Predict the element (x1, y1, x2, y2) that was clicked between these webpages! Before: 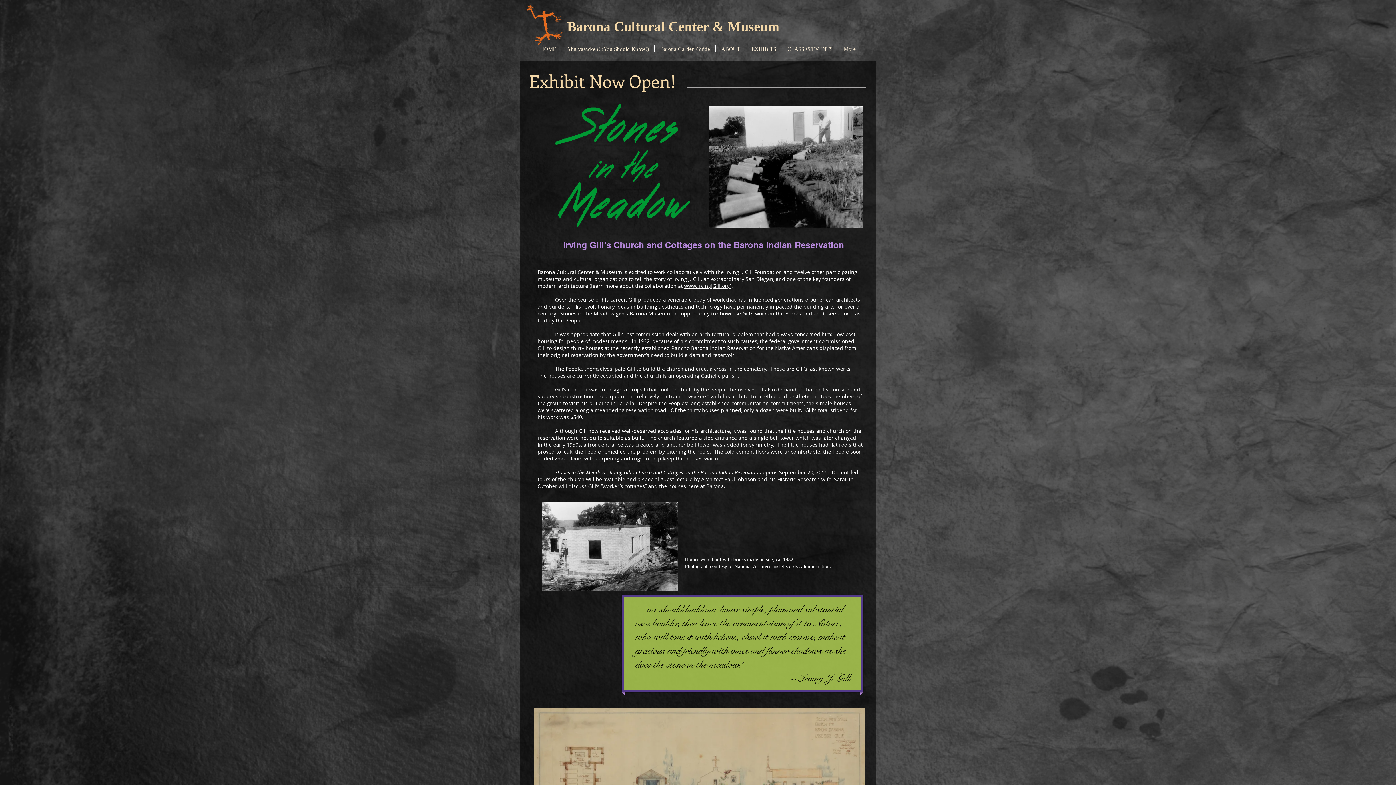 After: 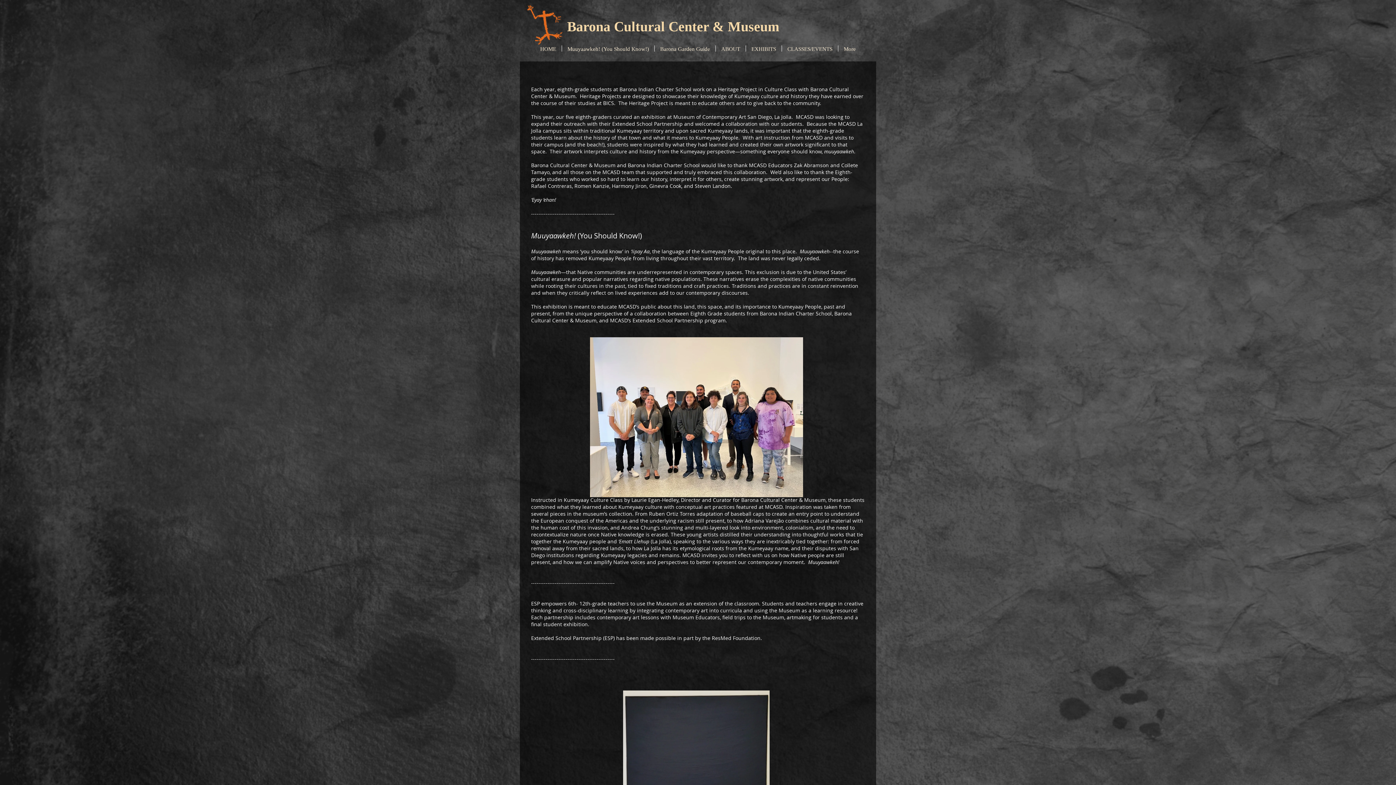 Action: bbox: (562, 45, 654, 51) label: Muuyaawkeh! (You Should Know!)